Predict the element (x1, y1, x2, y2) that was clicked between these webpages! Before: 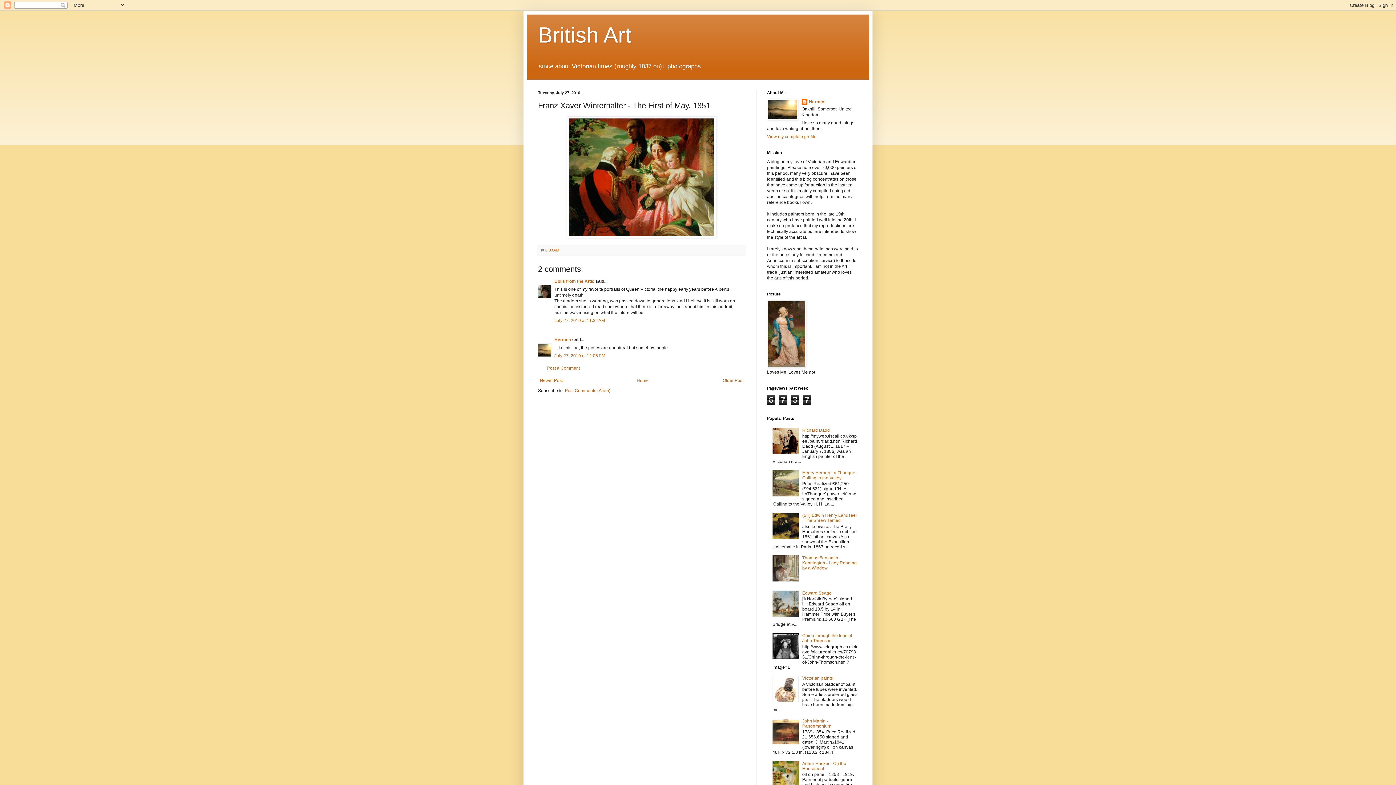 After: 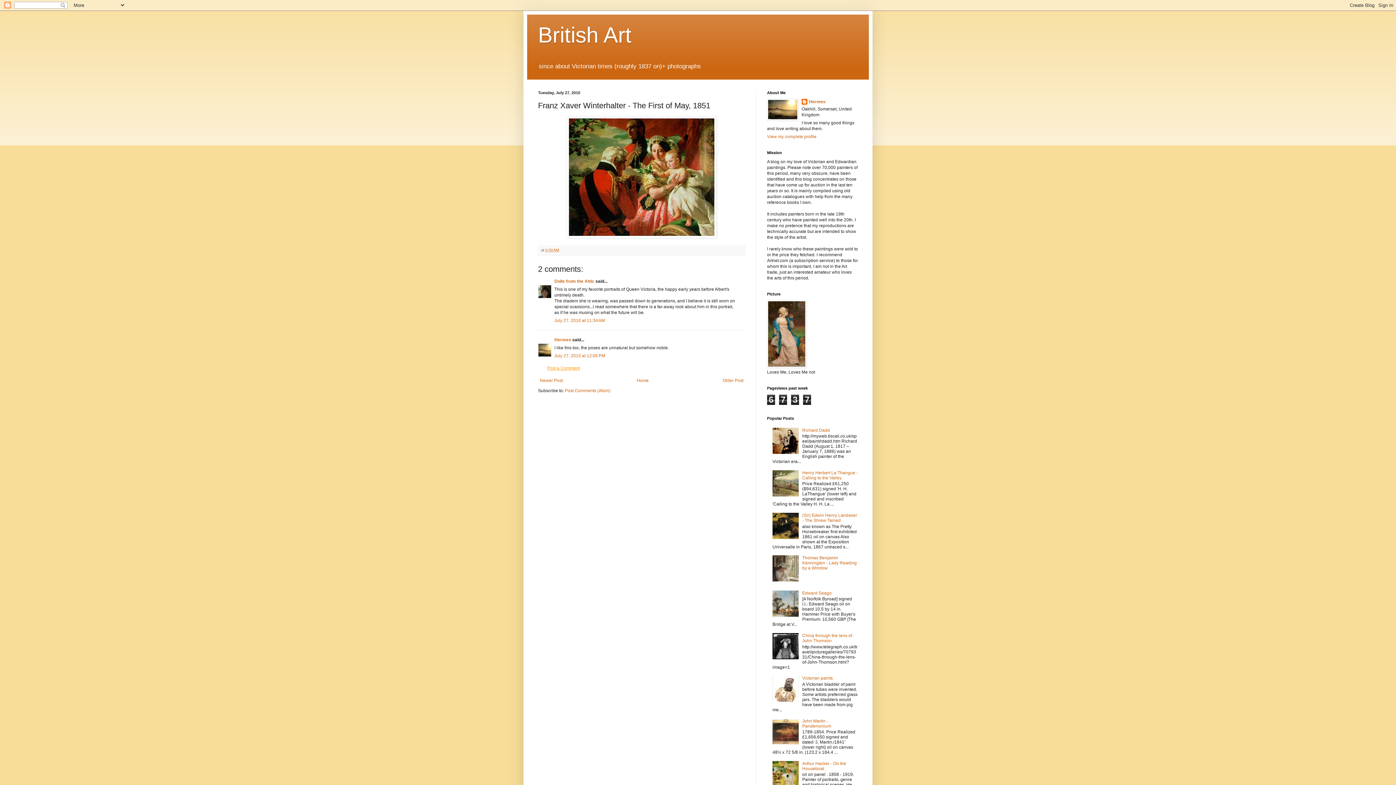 Action: label: Post a Comment bbox: (547, 365, 580, 370)